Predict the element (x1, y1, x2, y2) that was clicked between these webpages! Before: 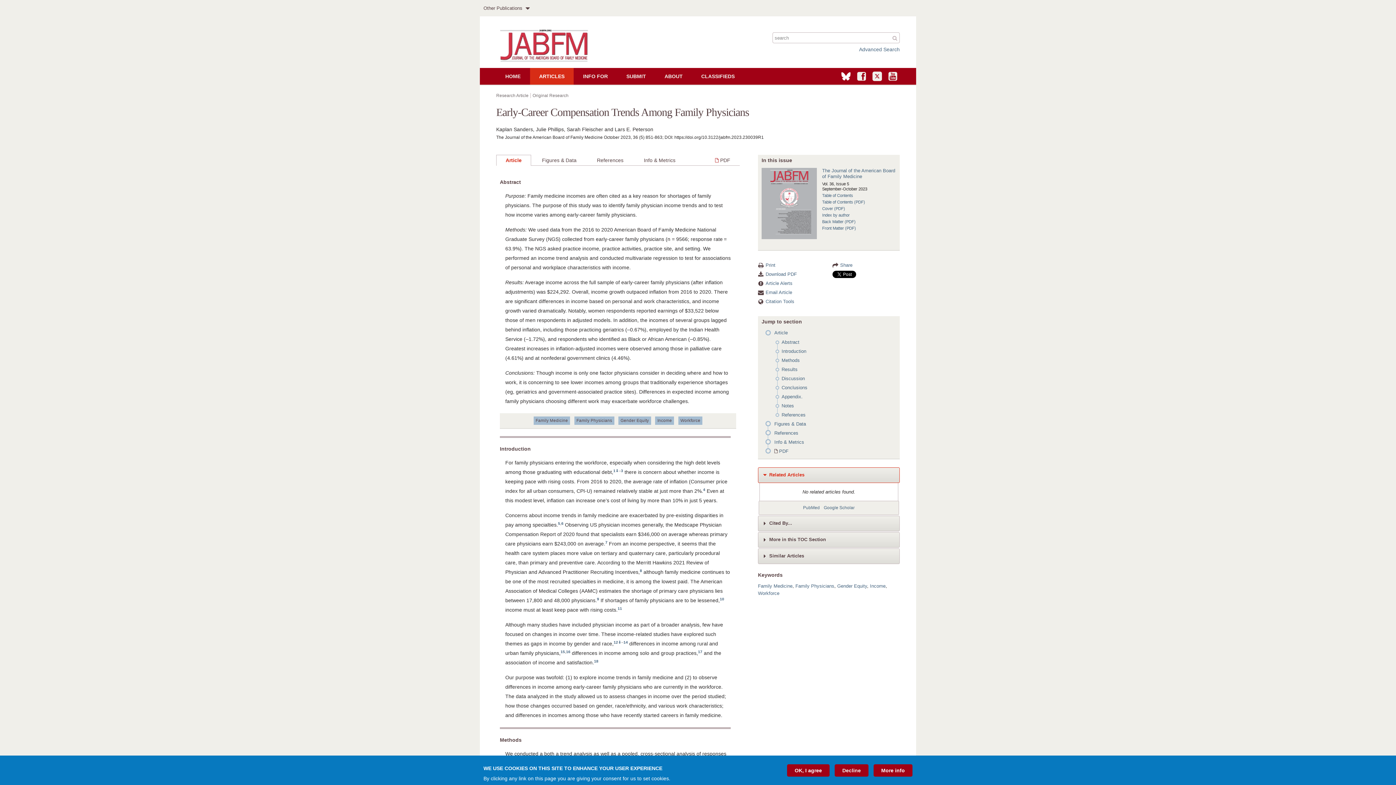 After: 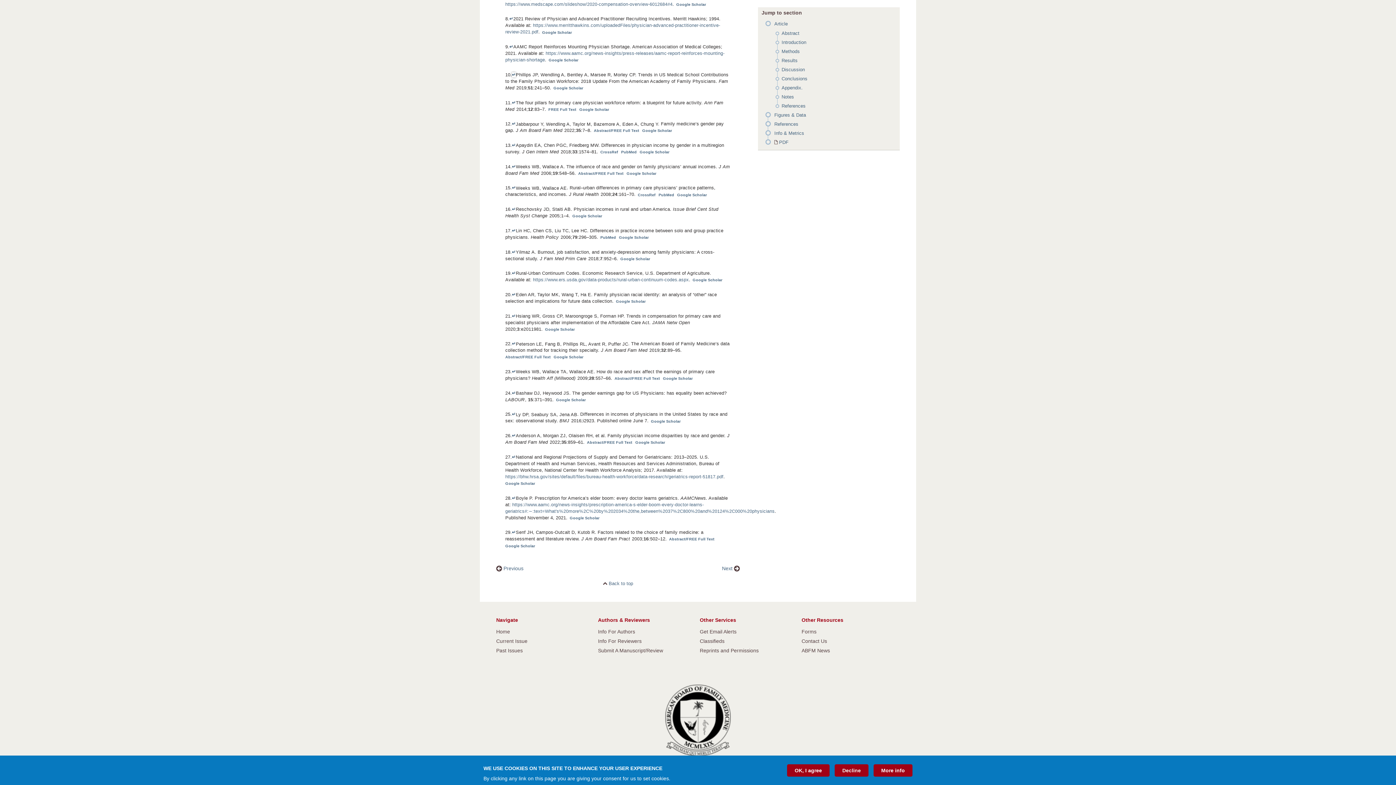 Action: label: 10 bbox: (720, 596, 724, 601)